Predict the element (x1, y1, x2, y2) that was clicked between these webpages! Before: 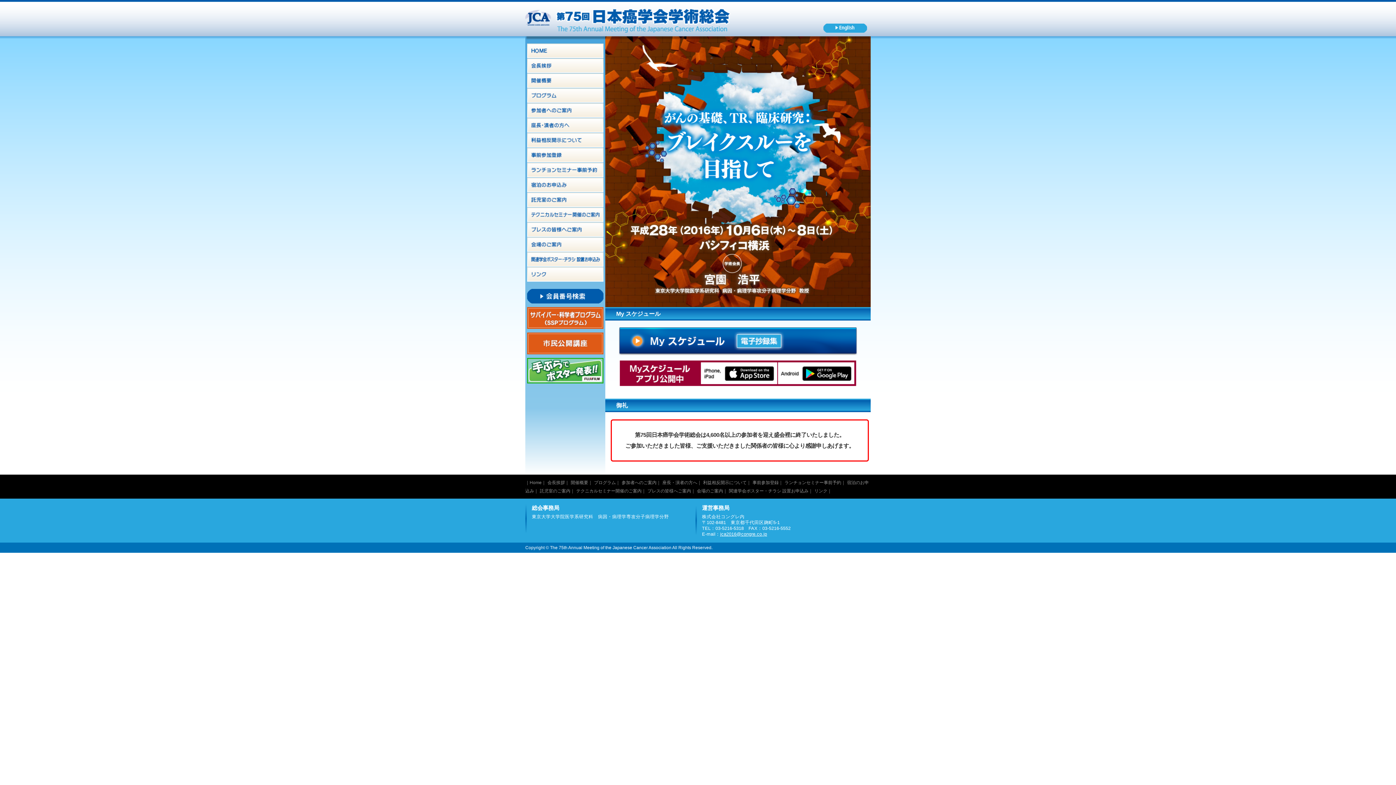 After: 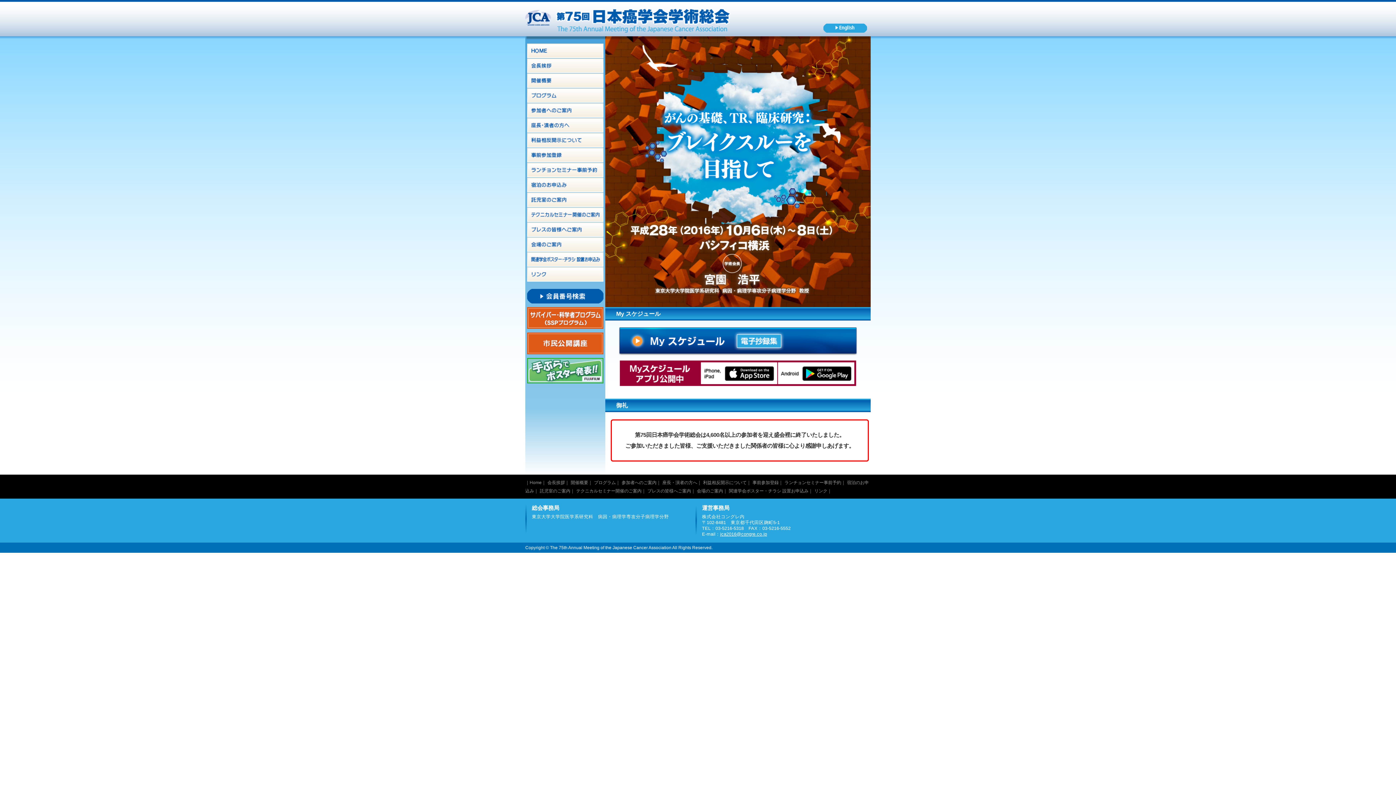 Action: bbox: (527, 358, 603, 383)